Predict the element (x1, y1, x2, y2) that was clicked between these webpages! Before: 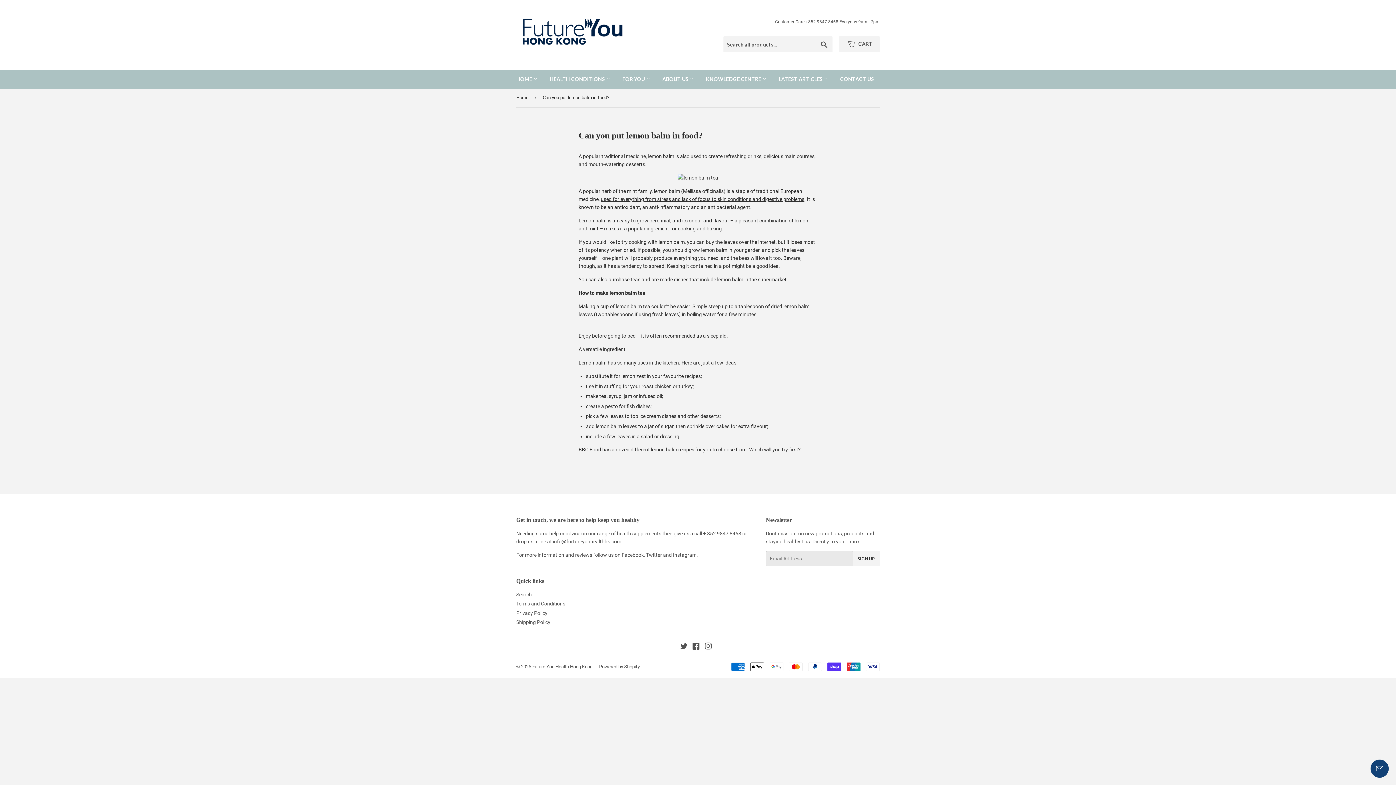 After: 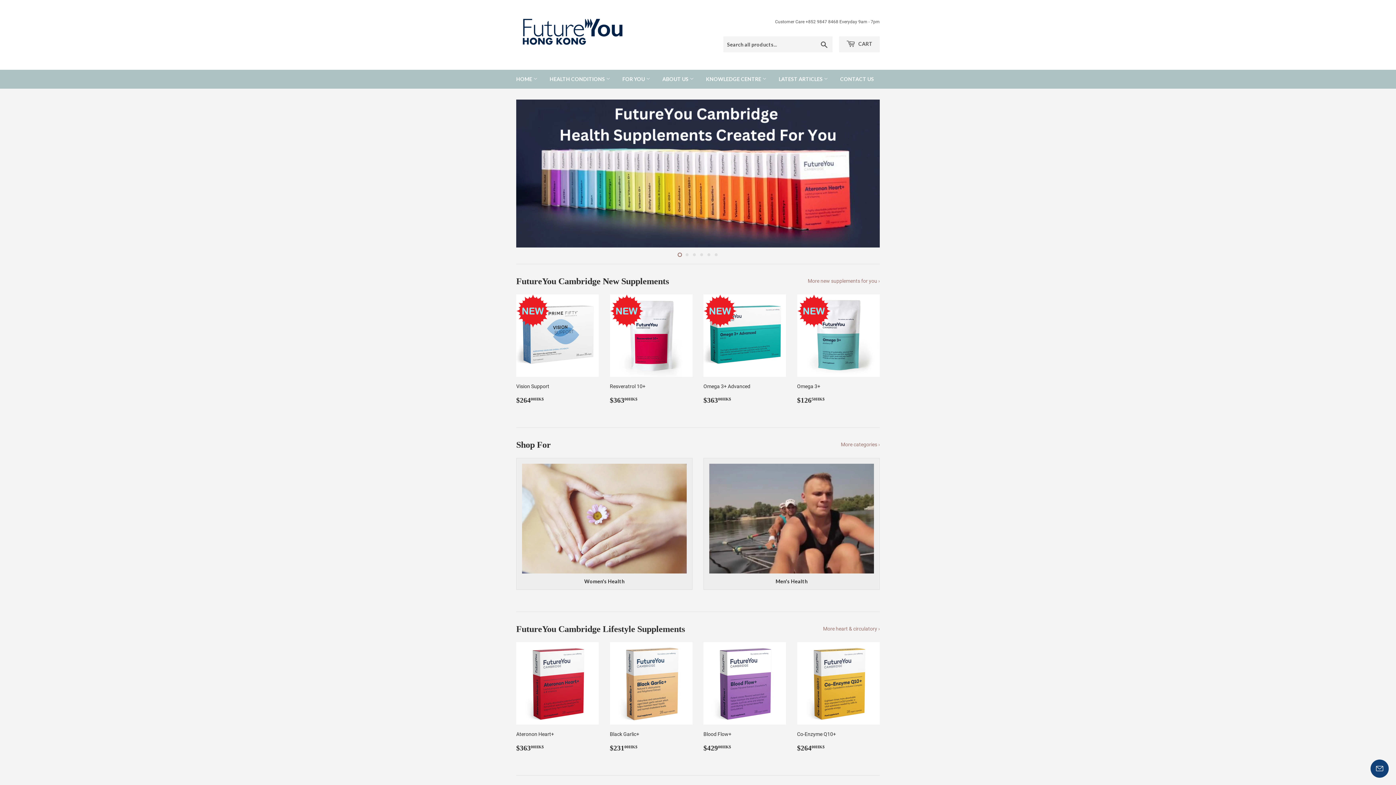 Action: bbox: (516, 16, 698, 53)